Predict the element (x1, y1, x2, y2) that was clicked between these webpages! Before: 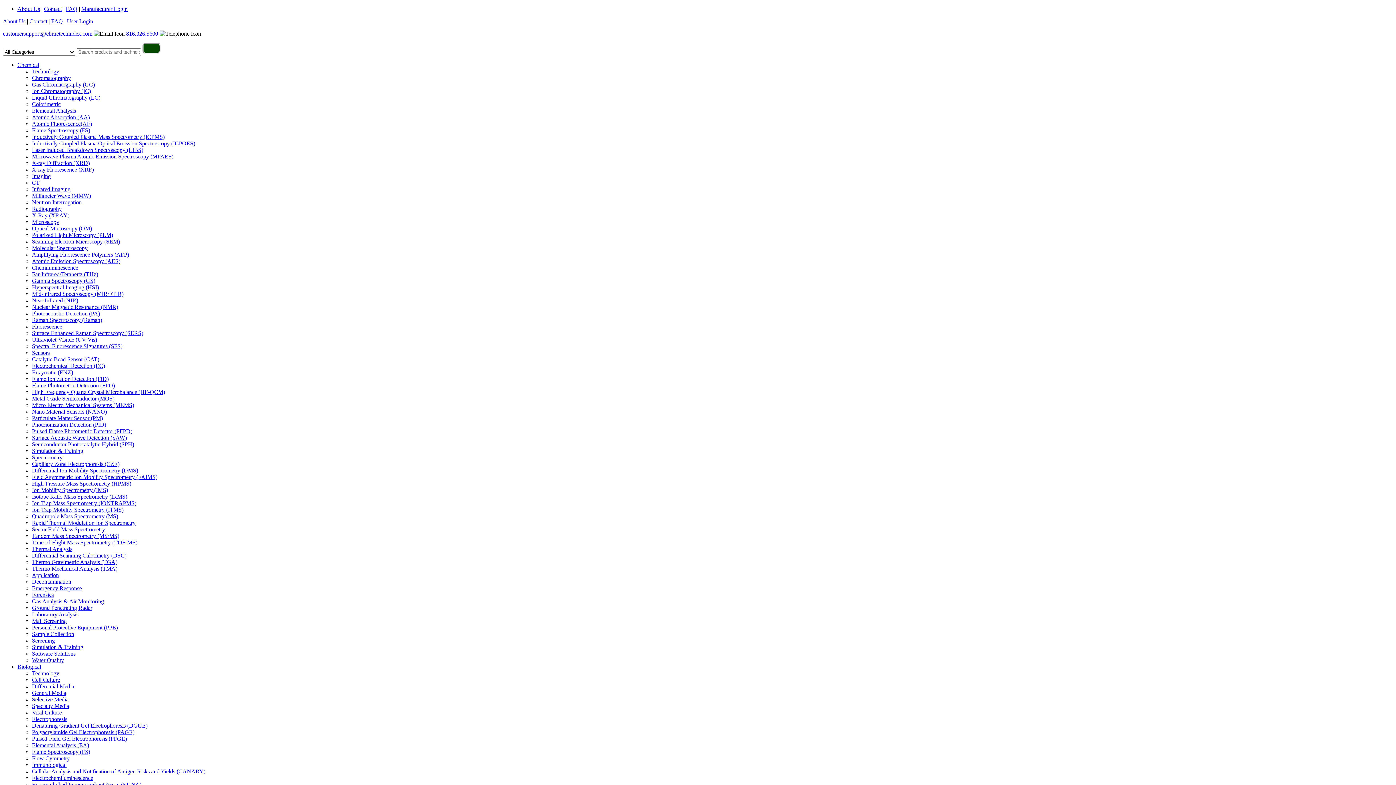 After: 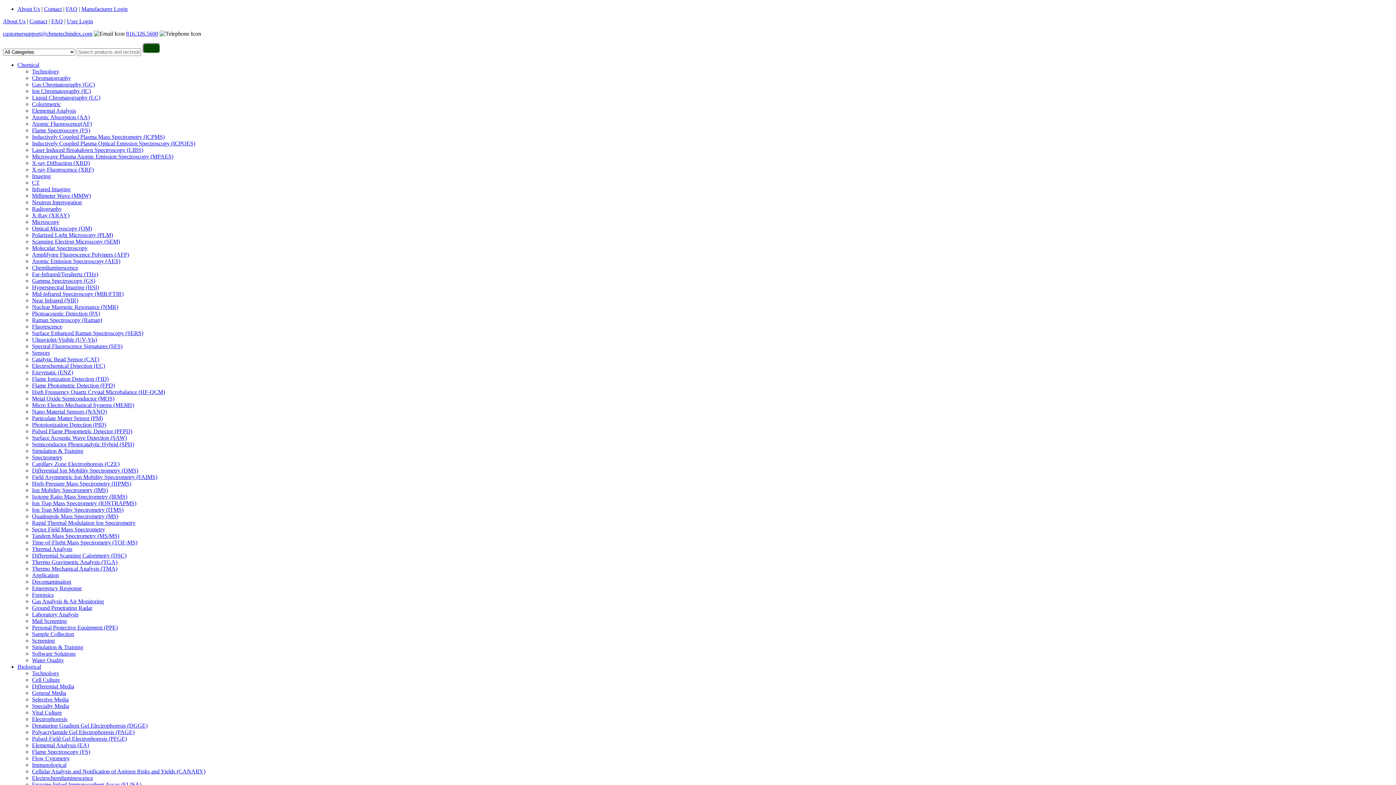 Action: bbox: (32, 323, 62, 329) label: Fluorescence